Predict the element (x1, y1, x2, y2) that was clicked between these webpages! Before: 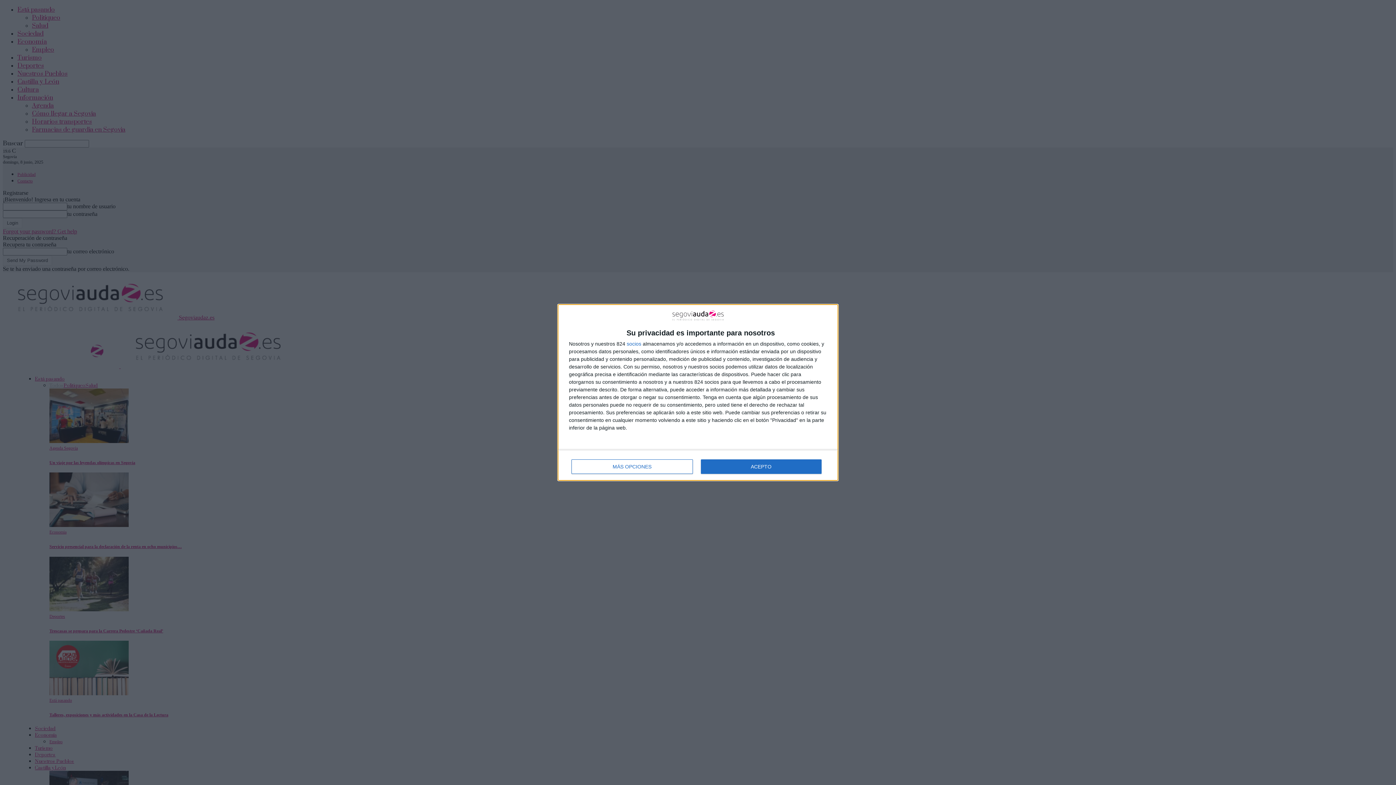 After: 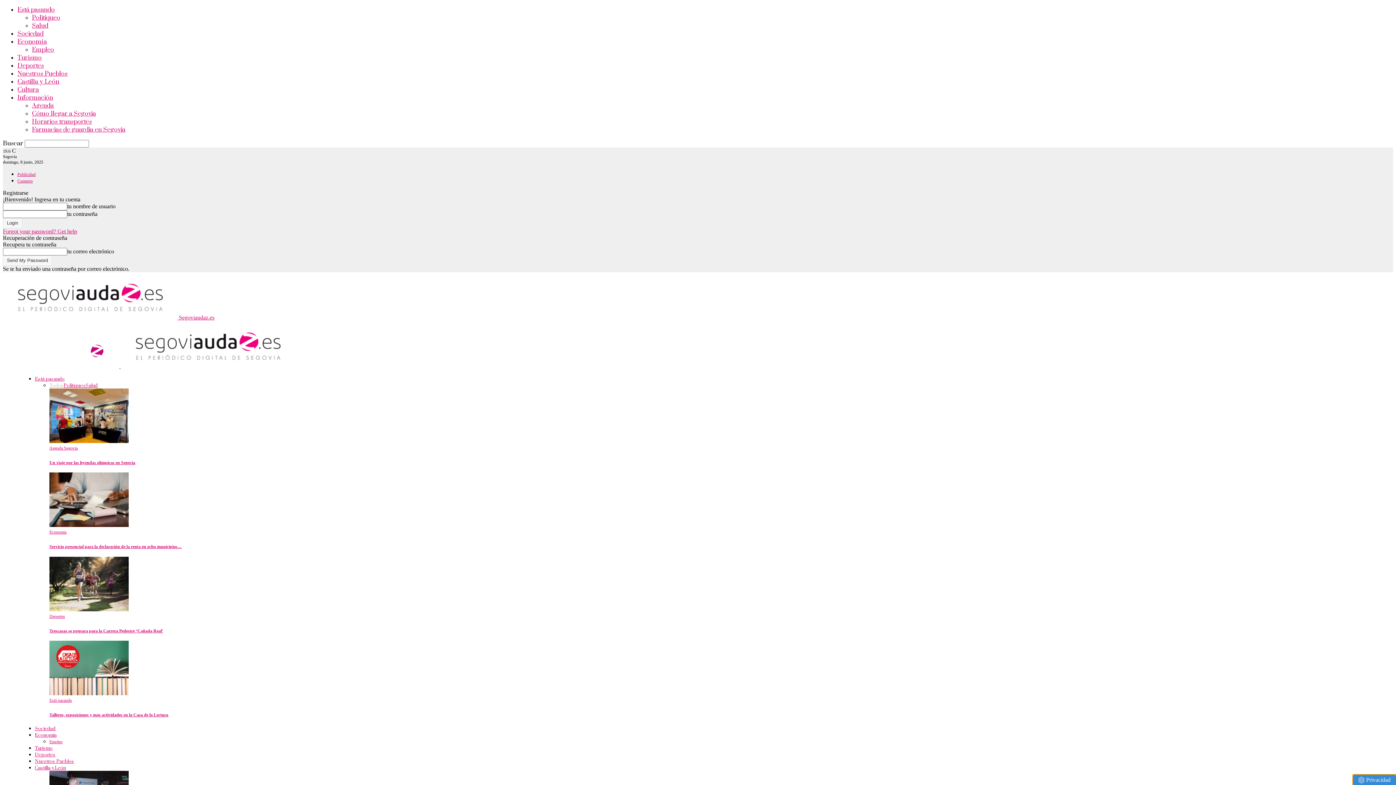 Action: bbox: (700, 459, 821, 474) label: ACEPTO